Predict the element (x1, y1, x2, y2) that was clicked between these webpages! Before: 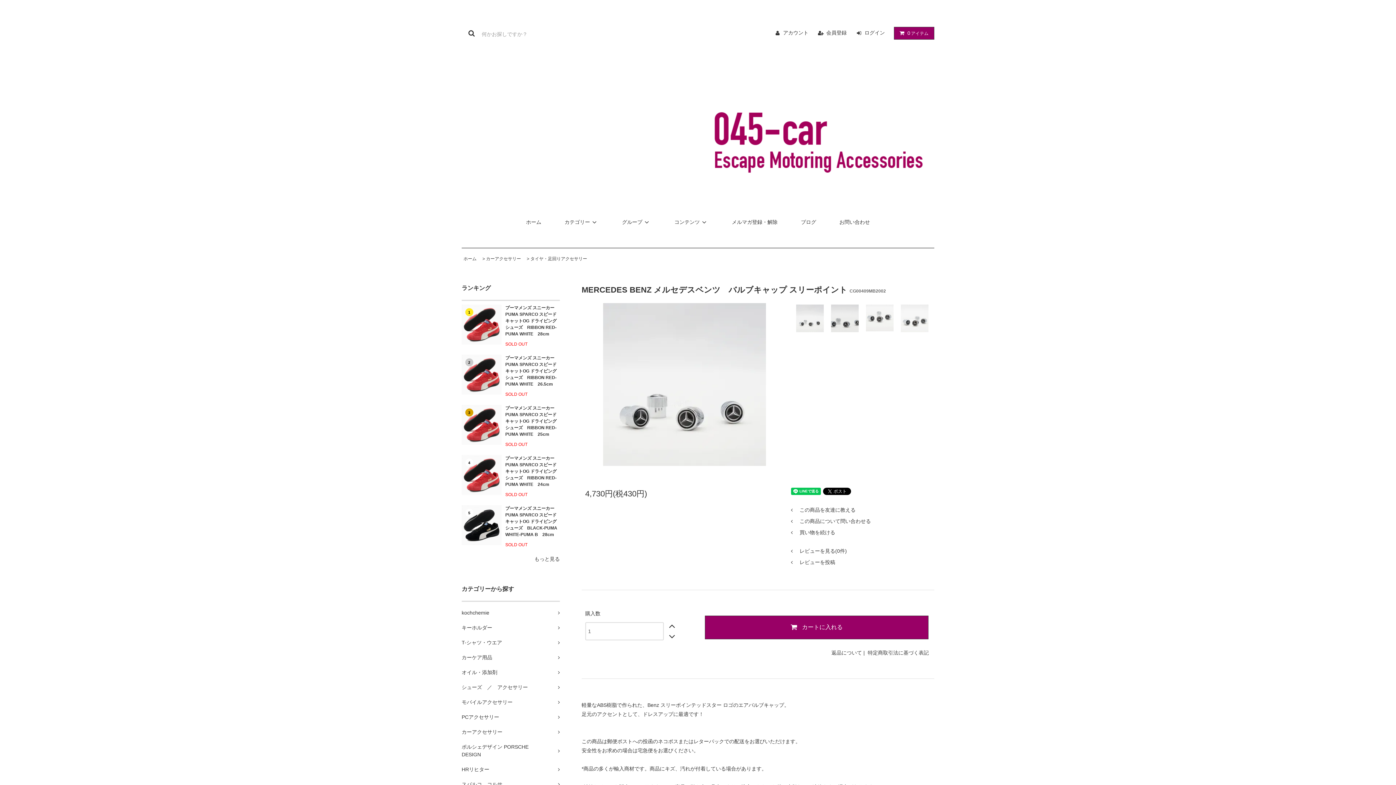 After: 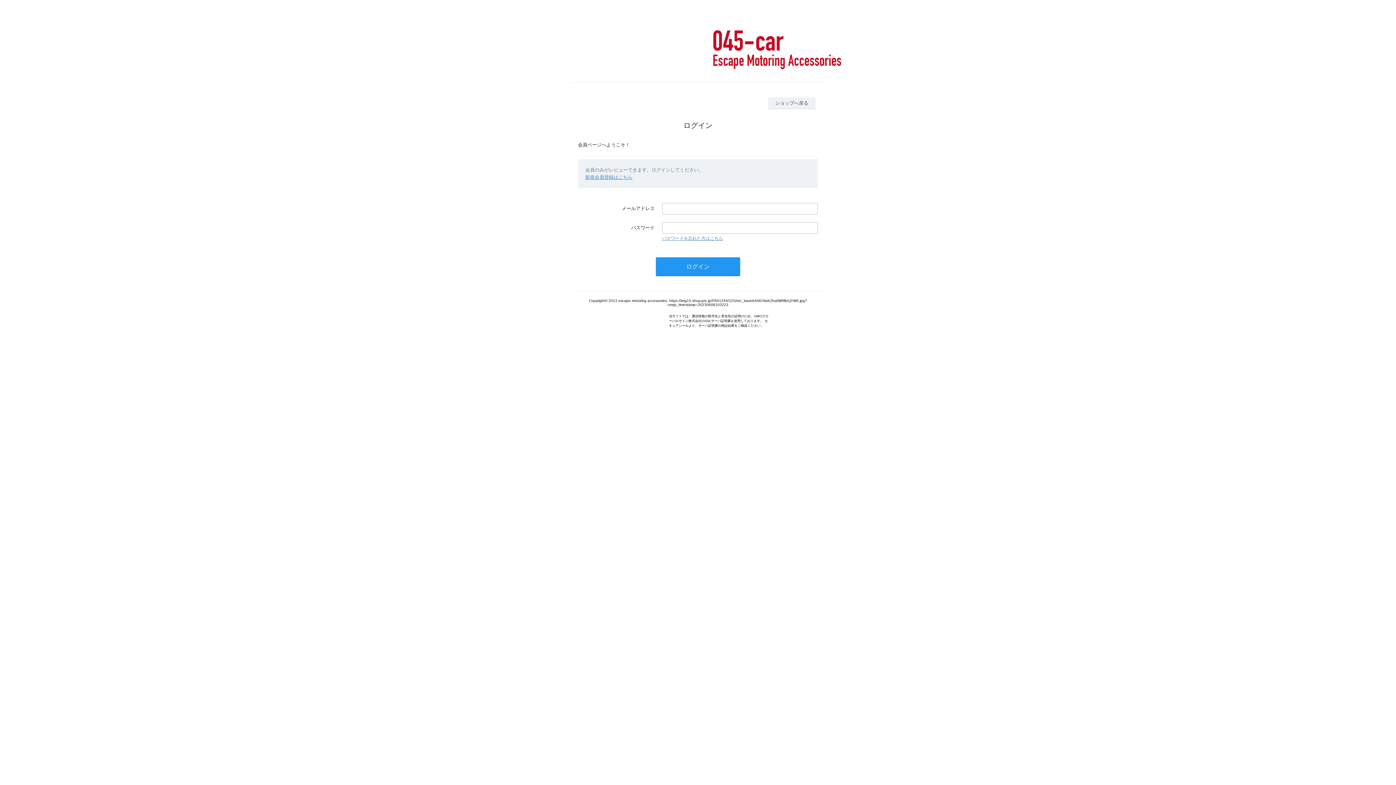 Action: bbox: (791, 557, 931, 568) label:  レビューを投稿